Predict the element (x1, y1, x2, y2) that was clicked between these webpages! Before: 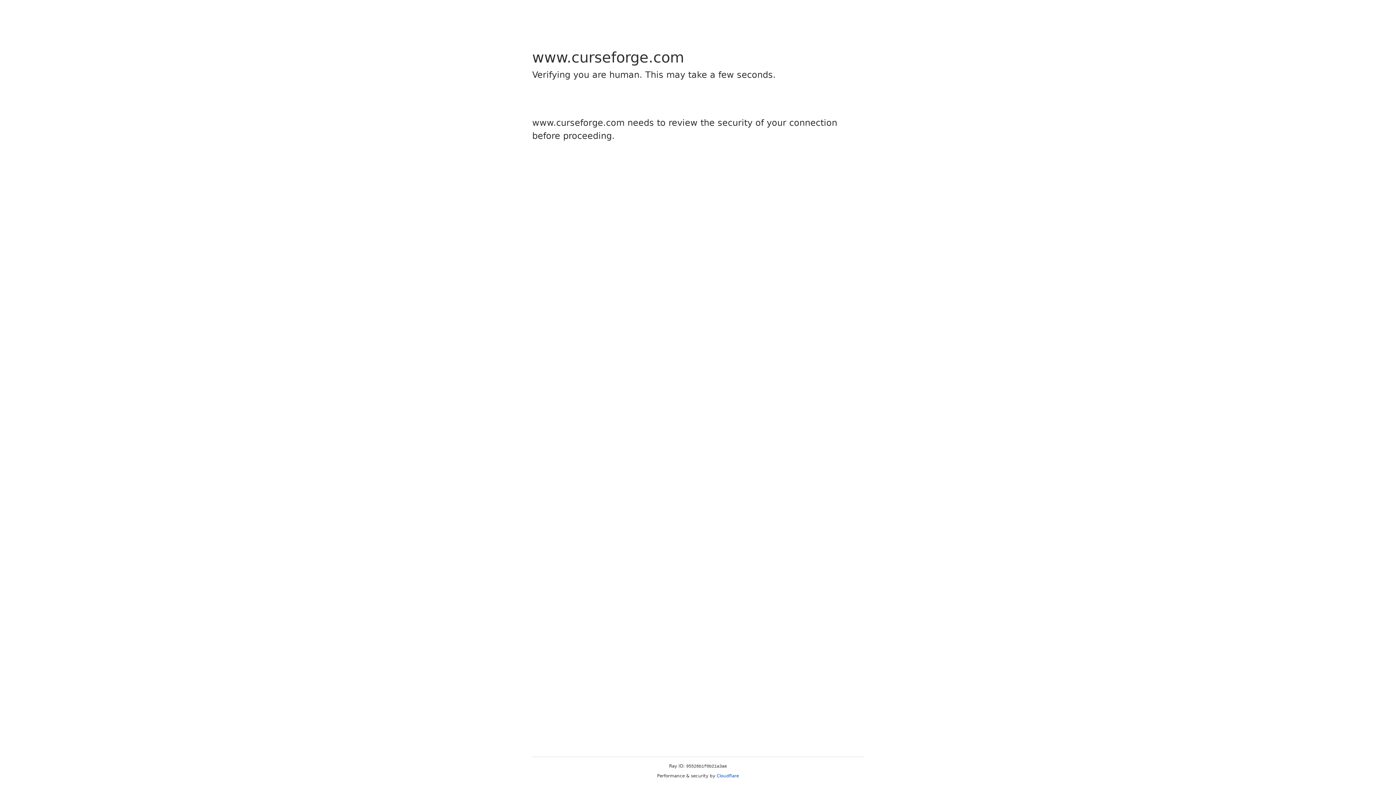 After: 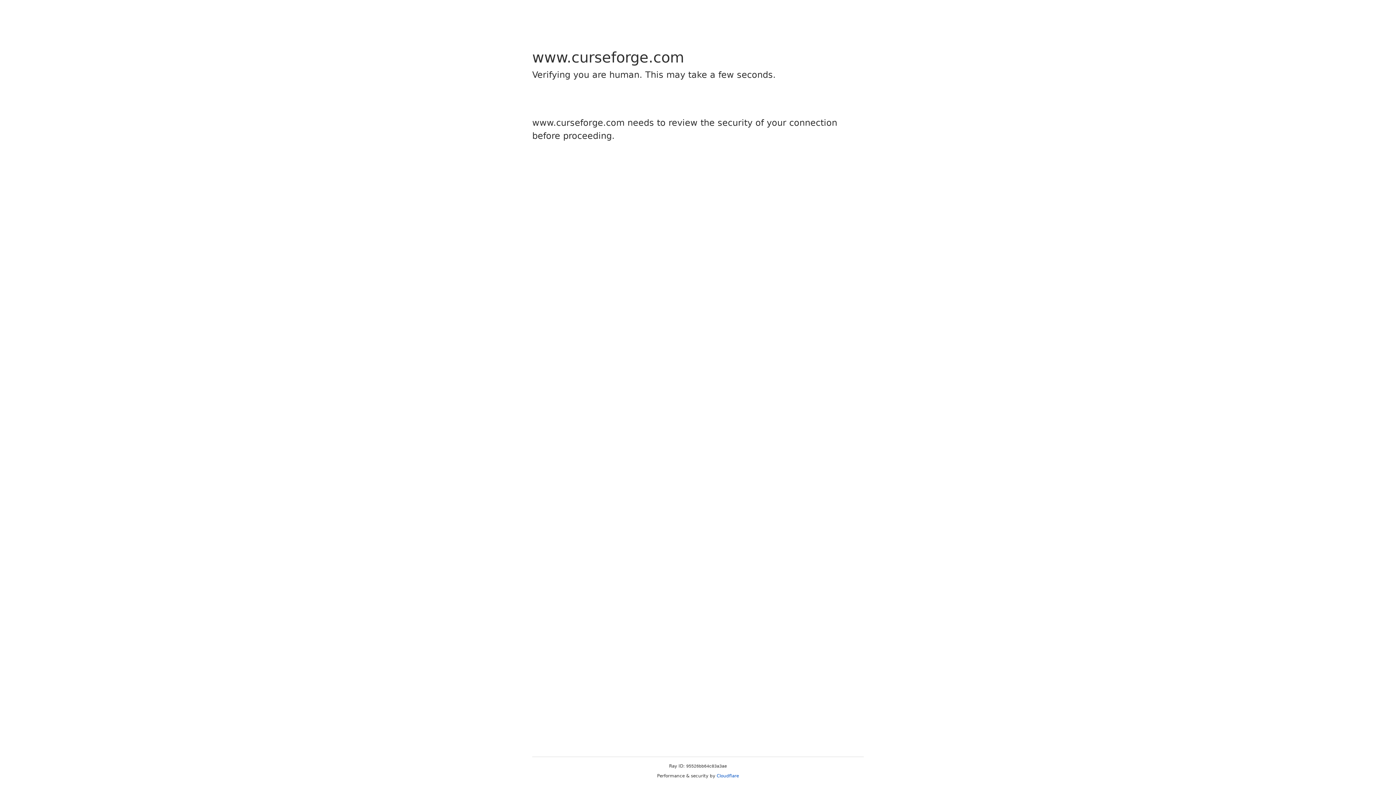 Action: bbox: (716, 773, 739, 778) label: Cloudflare